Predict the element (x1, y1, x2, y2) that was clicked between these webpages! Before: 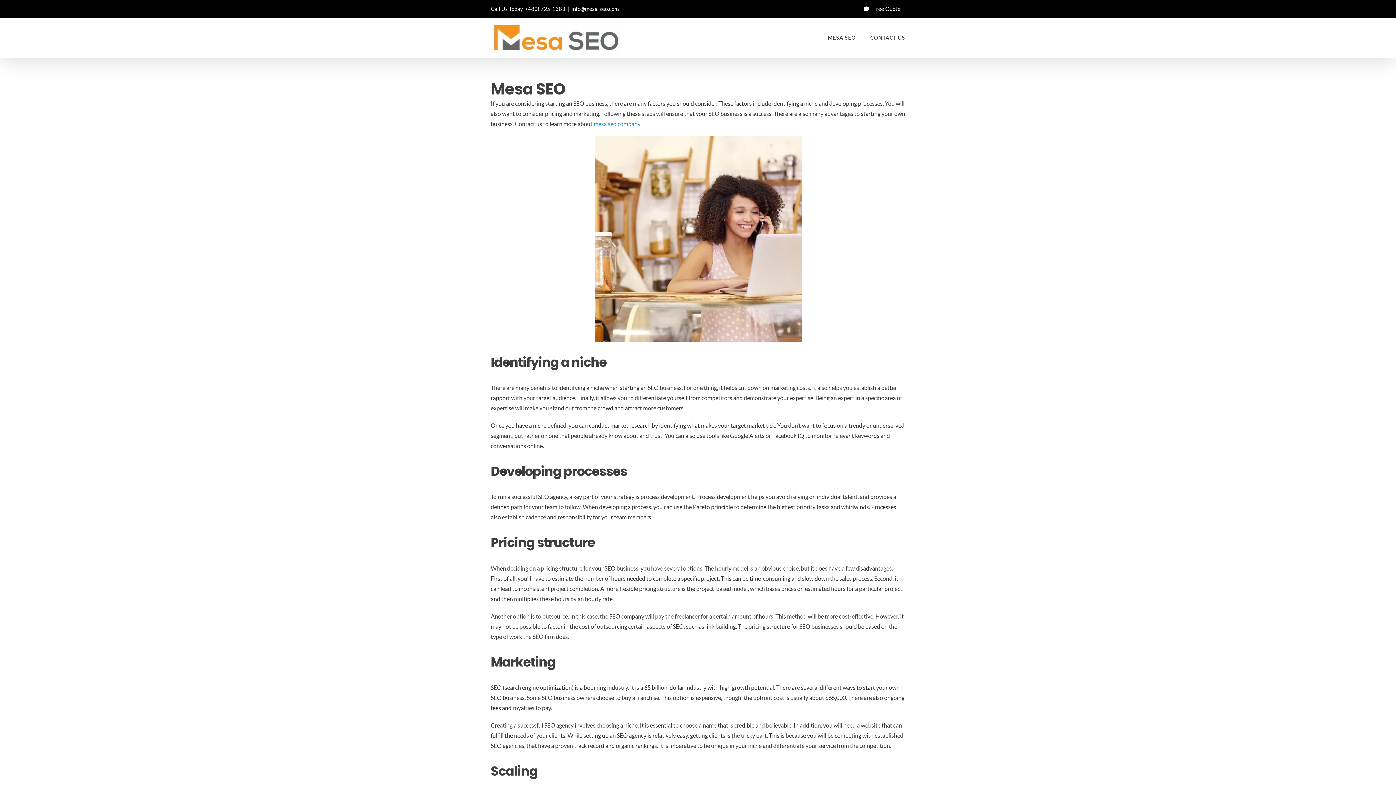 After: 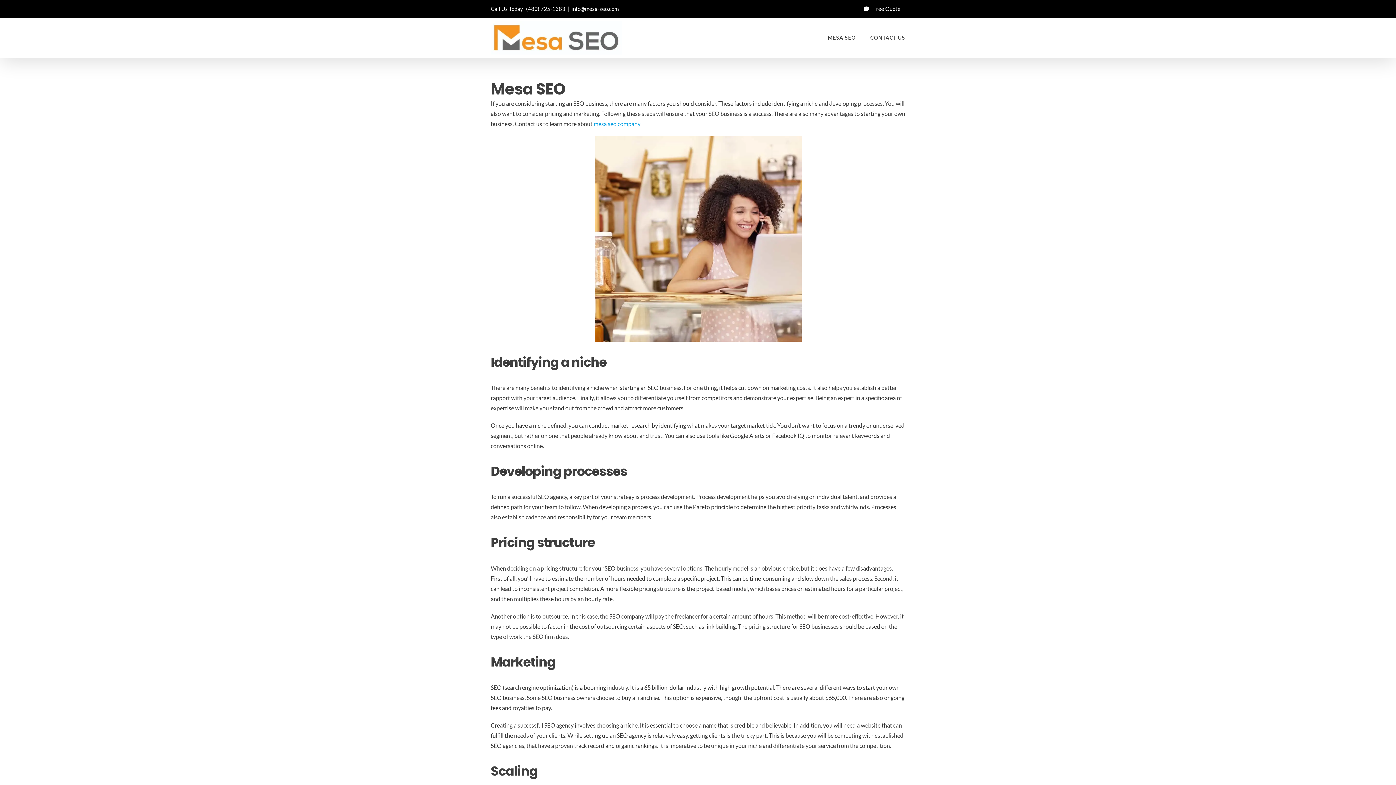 Action: bbox: (571, 5, 618, 12) label: info@mesa-seo.com